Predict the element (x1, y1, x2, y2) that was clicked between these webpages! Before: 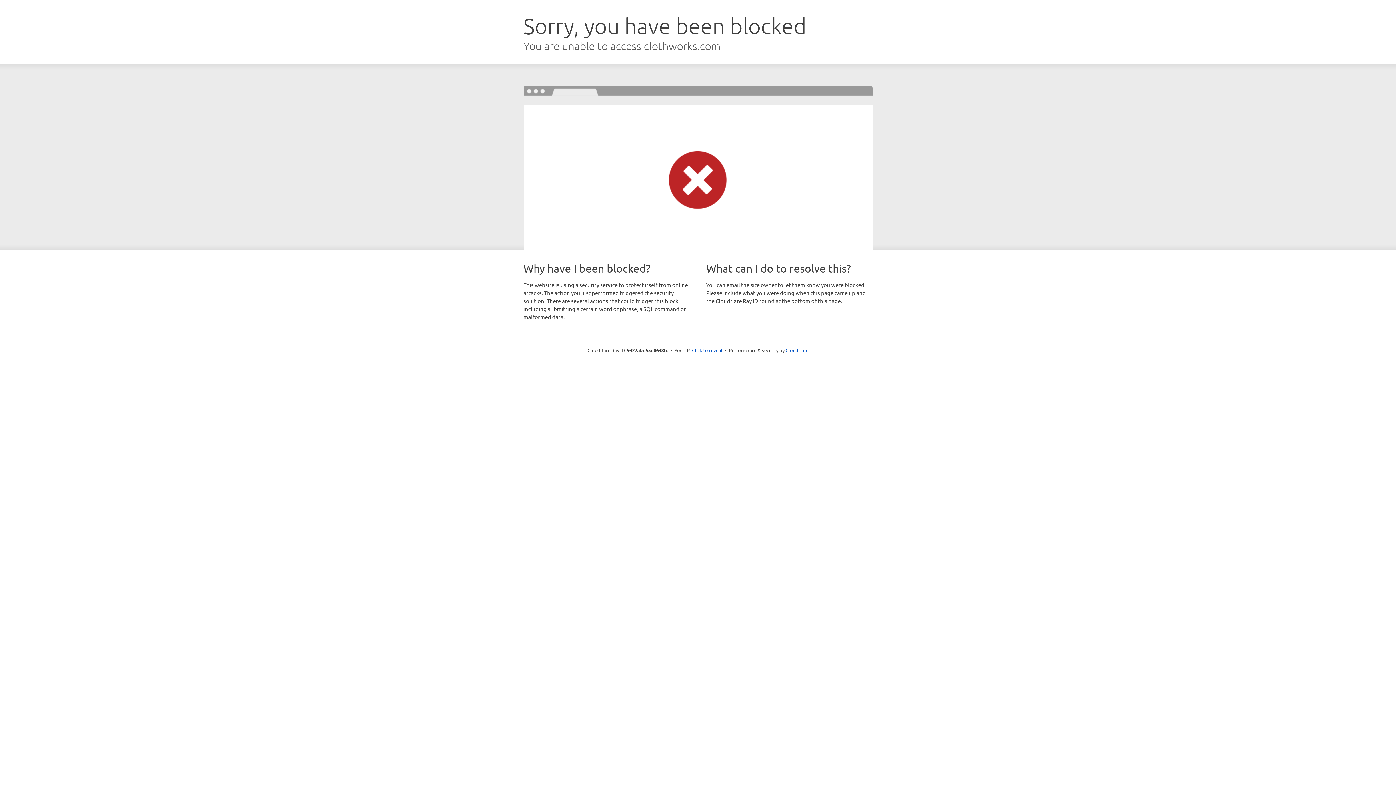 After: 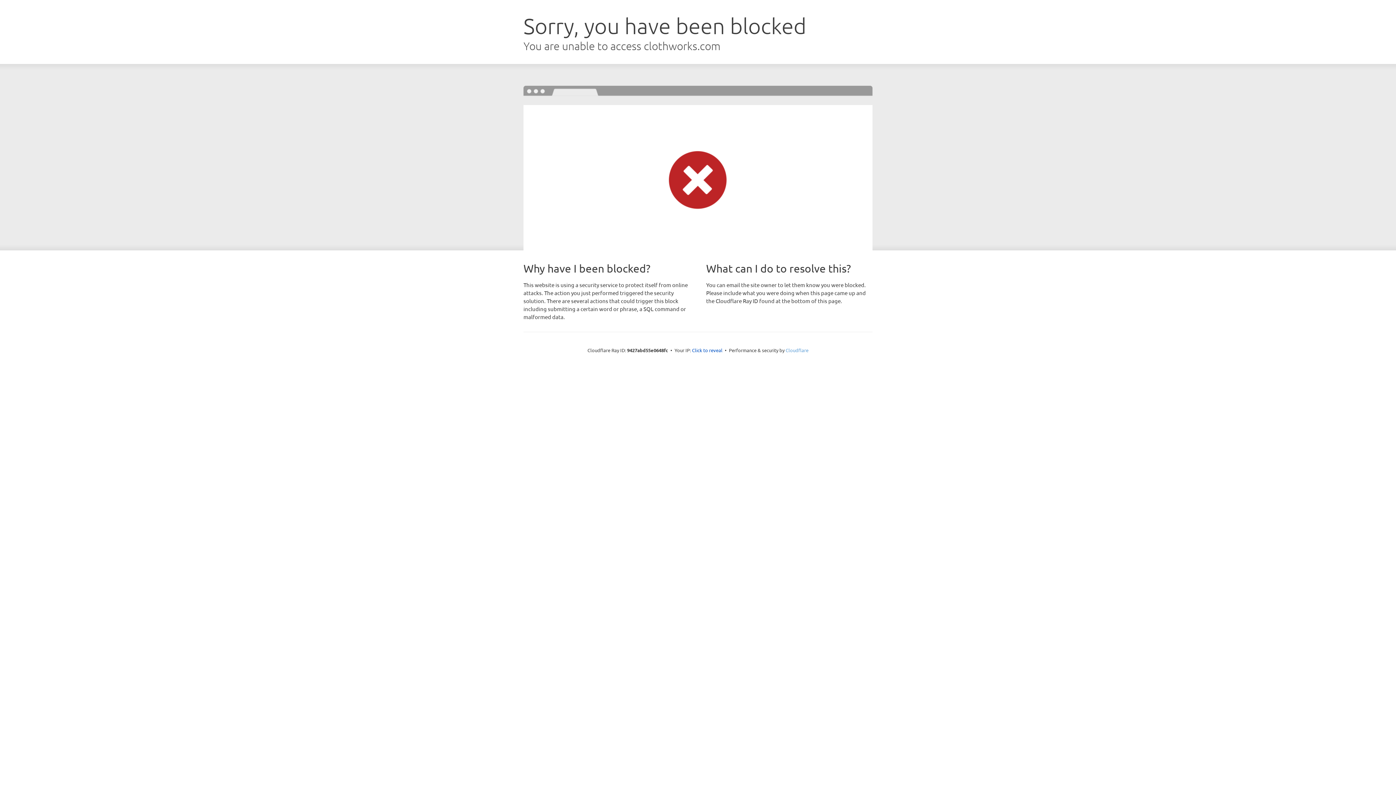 Action: label: Cloudflare bbox: (785, 347, 808, 353)